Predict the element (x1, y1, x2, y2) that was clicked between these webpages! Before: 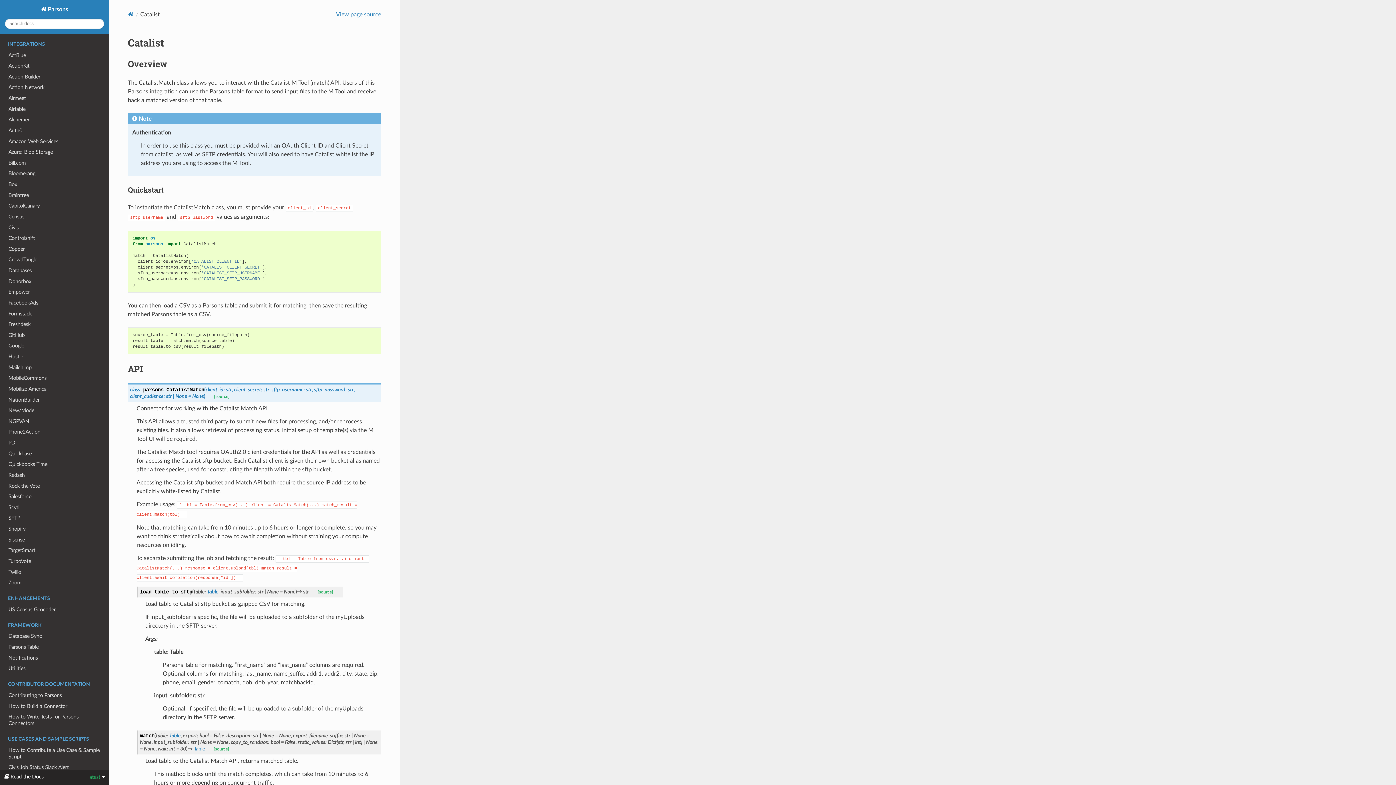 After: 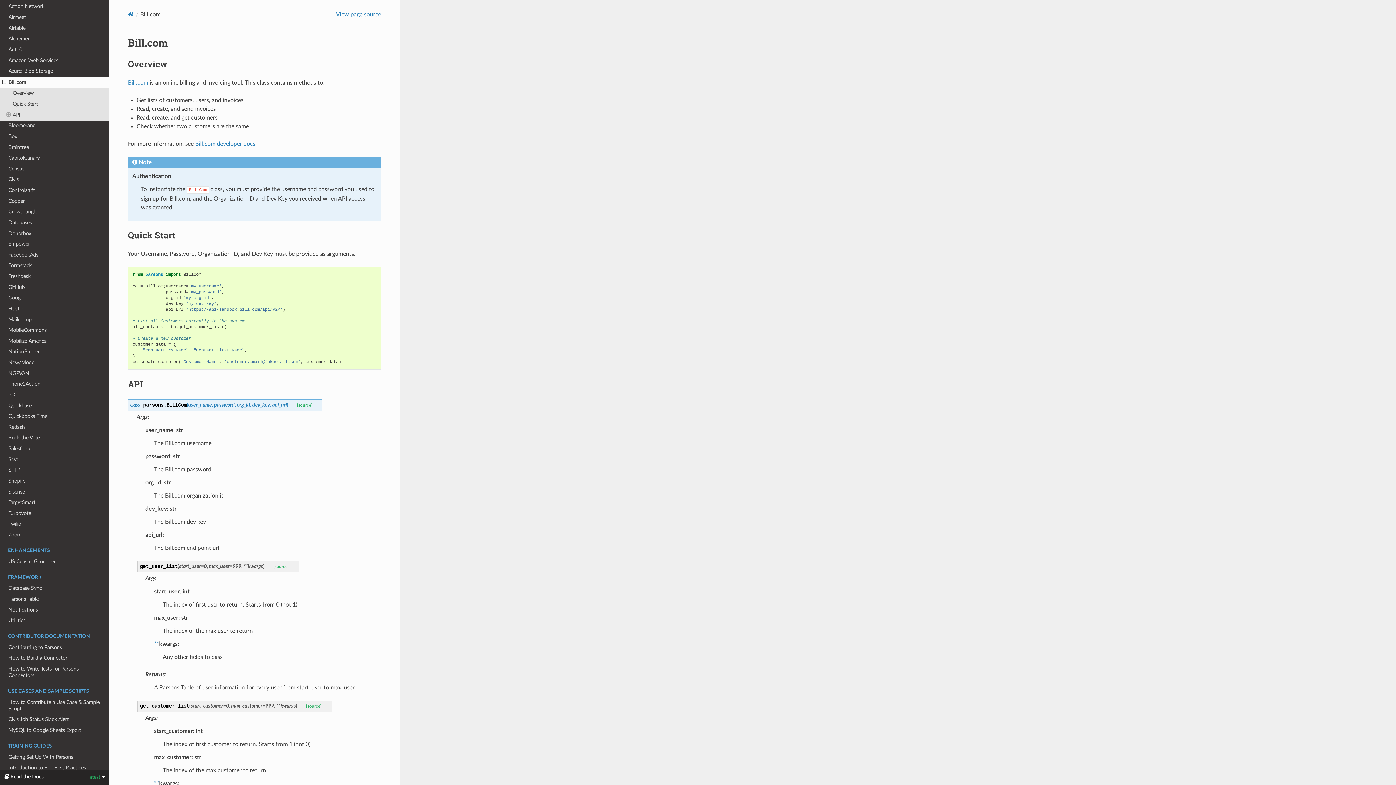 Action: label: Bill.com bbox: (0, 157, 109, 168)